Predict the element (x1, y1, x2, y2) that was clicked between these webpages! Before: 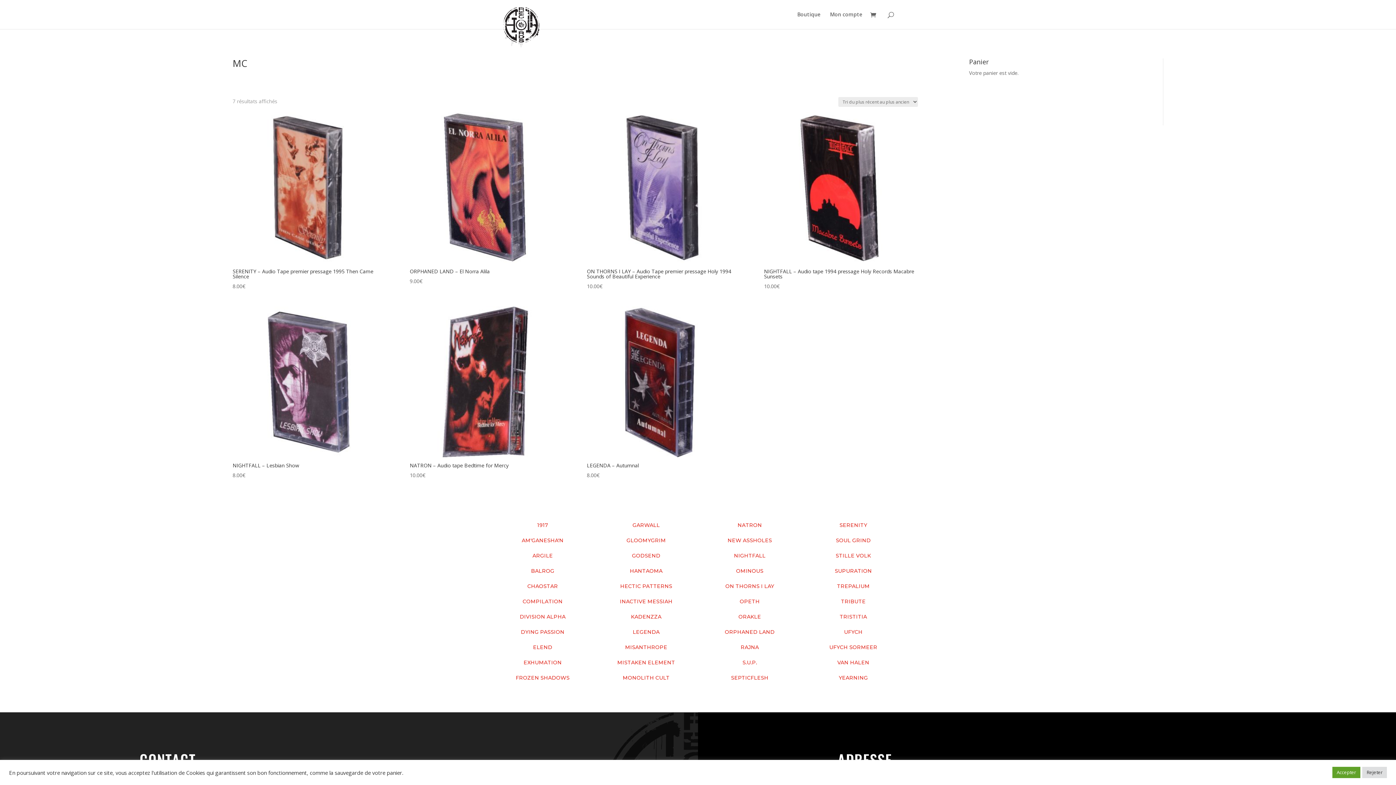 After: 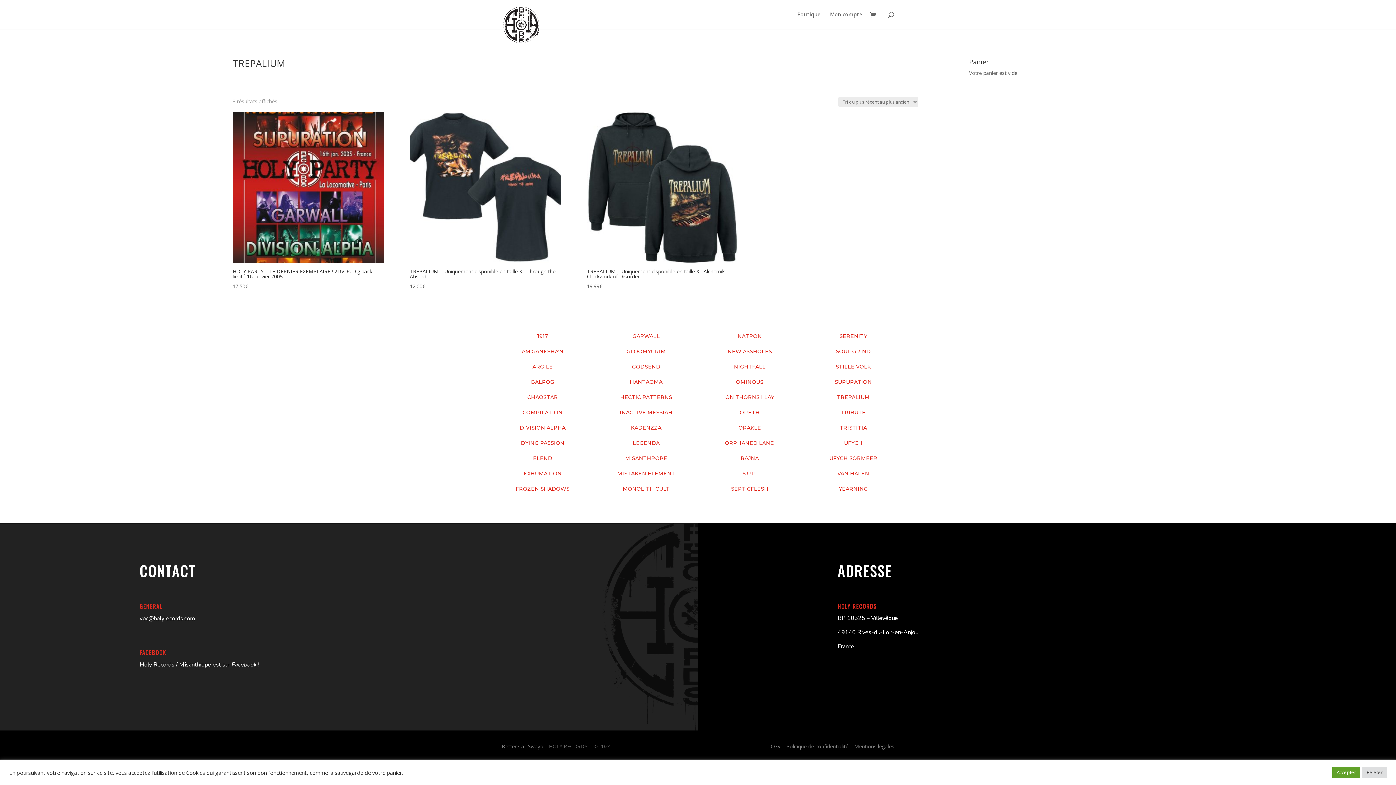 Action: label: TREPALIUM bbox: (837, 583, 869, 589)